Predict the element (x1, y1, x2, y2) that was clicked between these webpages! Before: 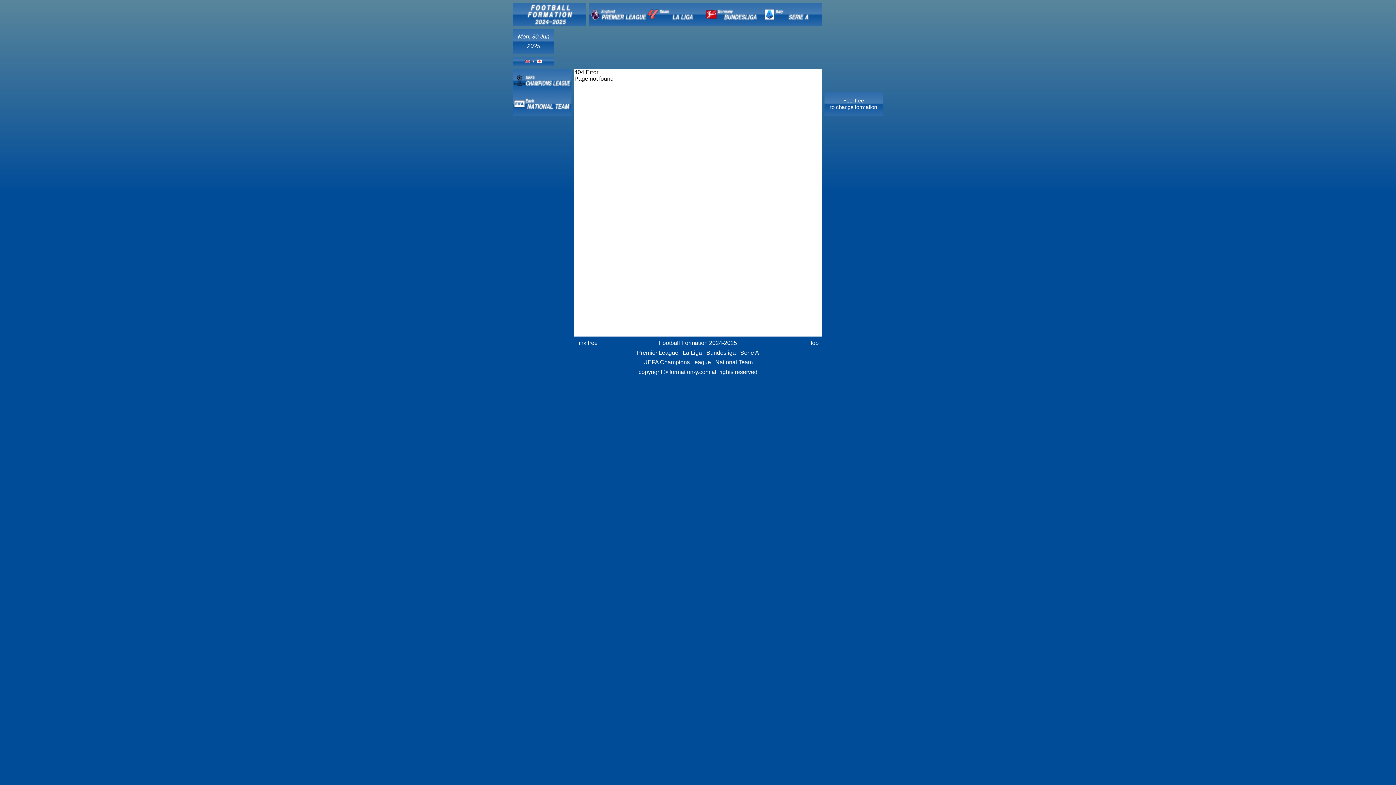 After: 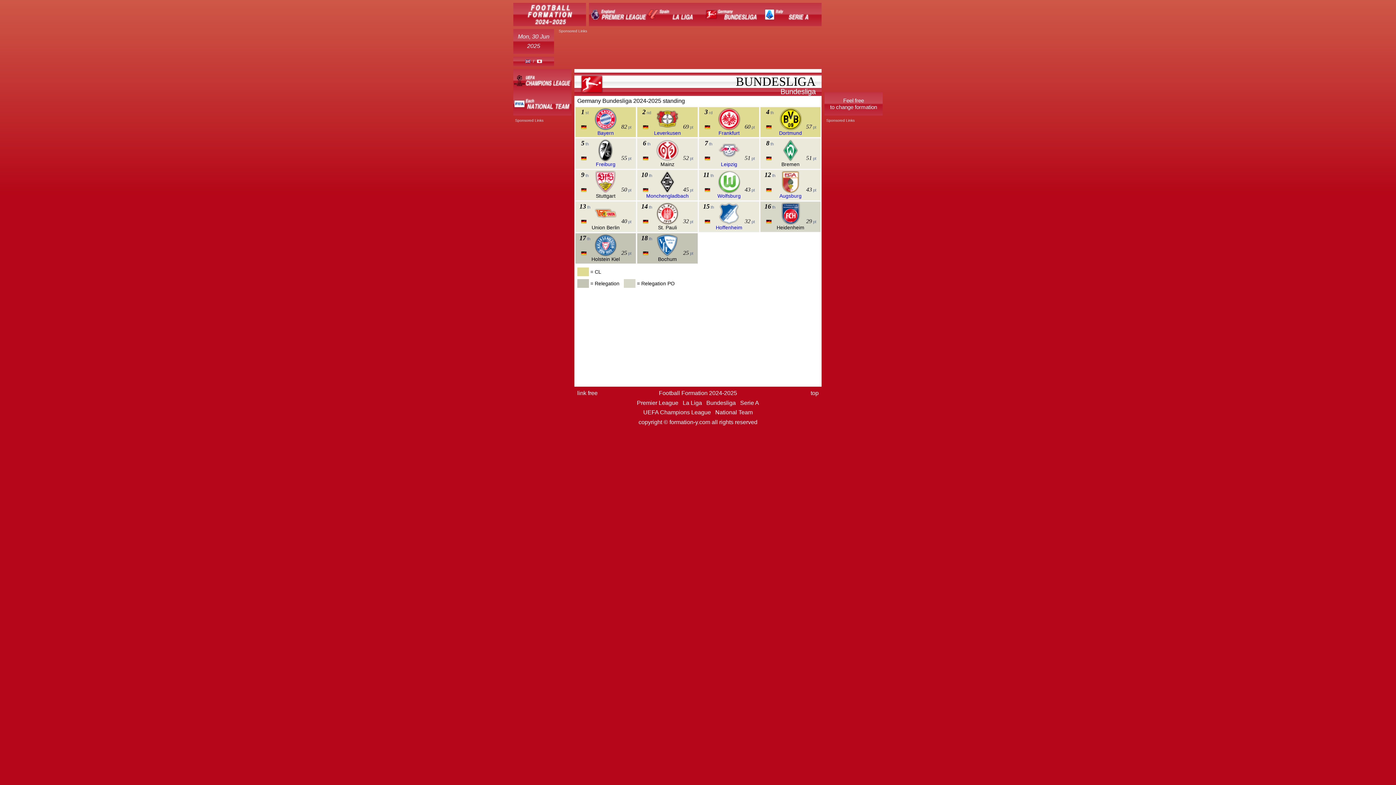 Action: bbox: (706, 349, 736, 356) label: Bundesliga